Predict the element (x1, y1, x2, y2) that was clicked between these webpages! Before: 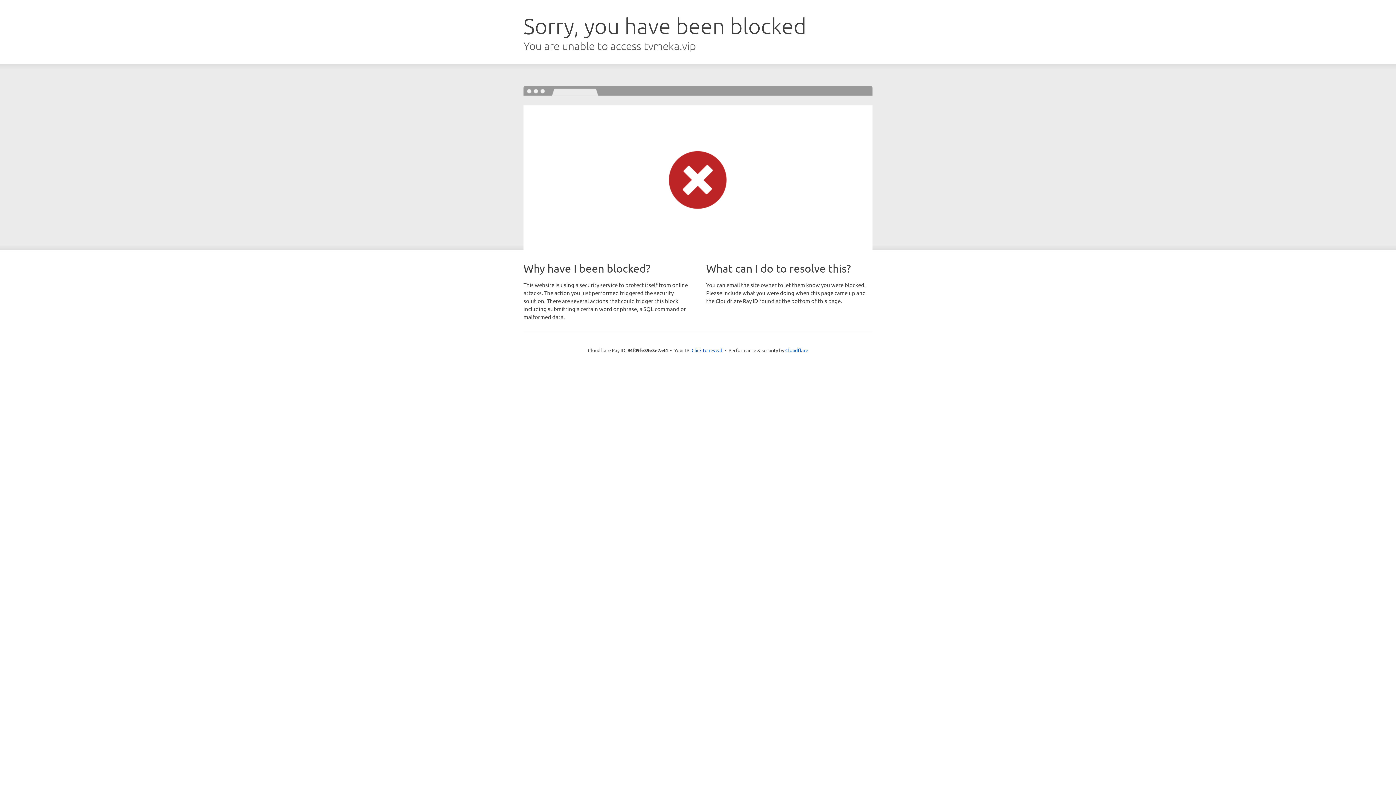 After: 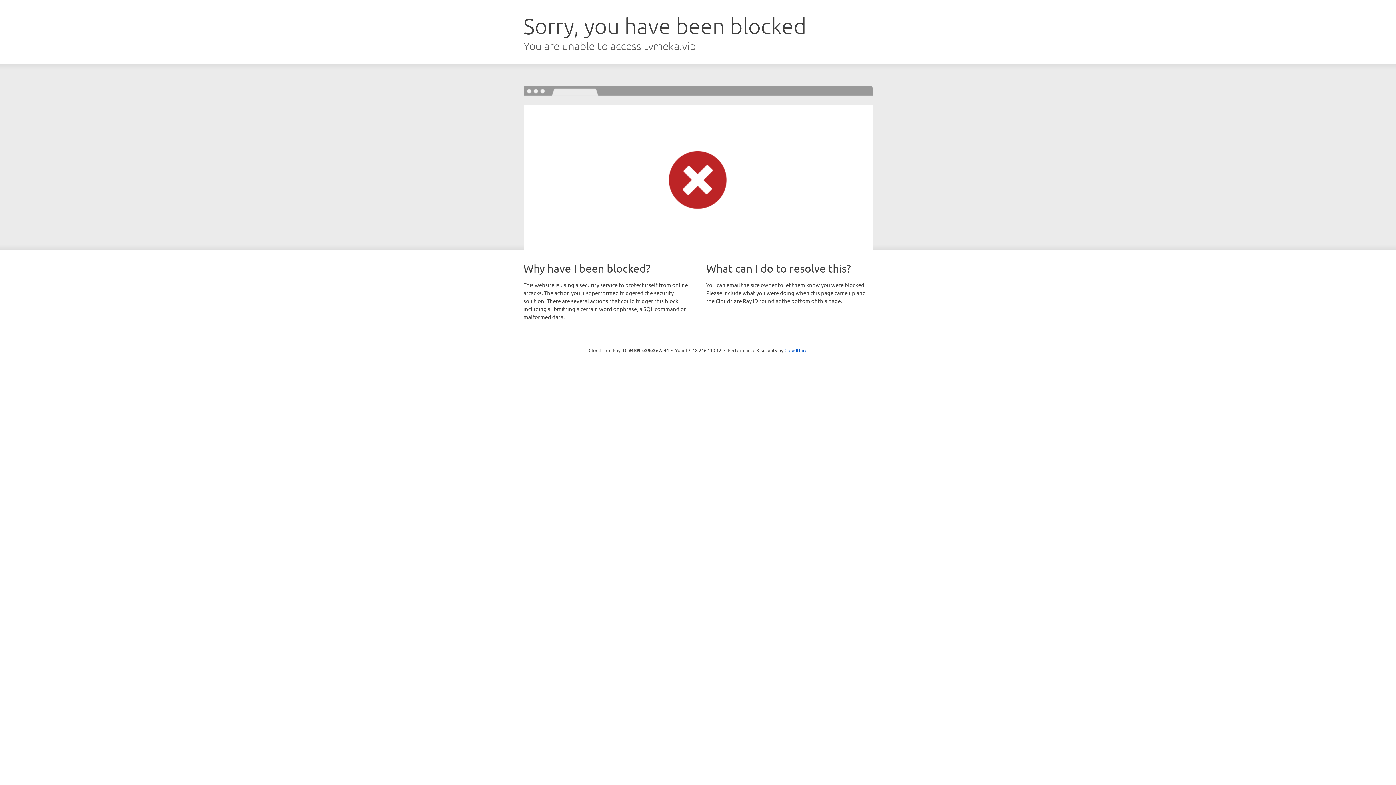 Action: bbox: (691, 346, 722, 353) label: Click to reveal